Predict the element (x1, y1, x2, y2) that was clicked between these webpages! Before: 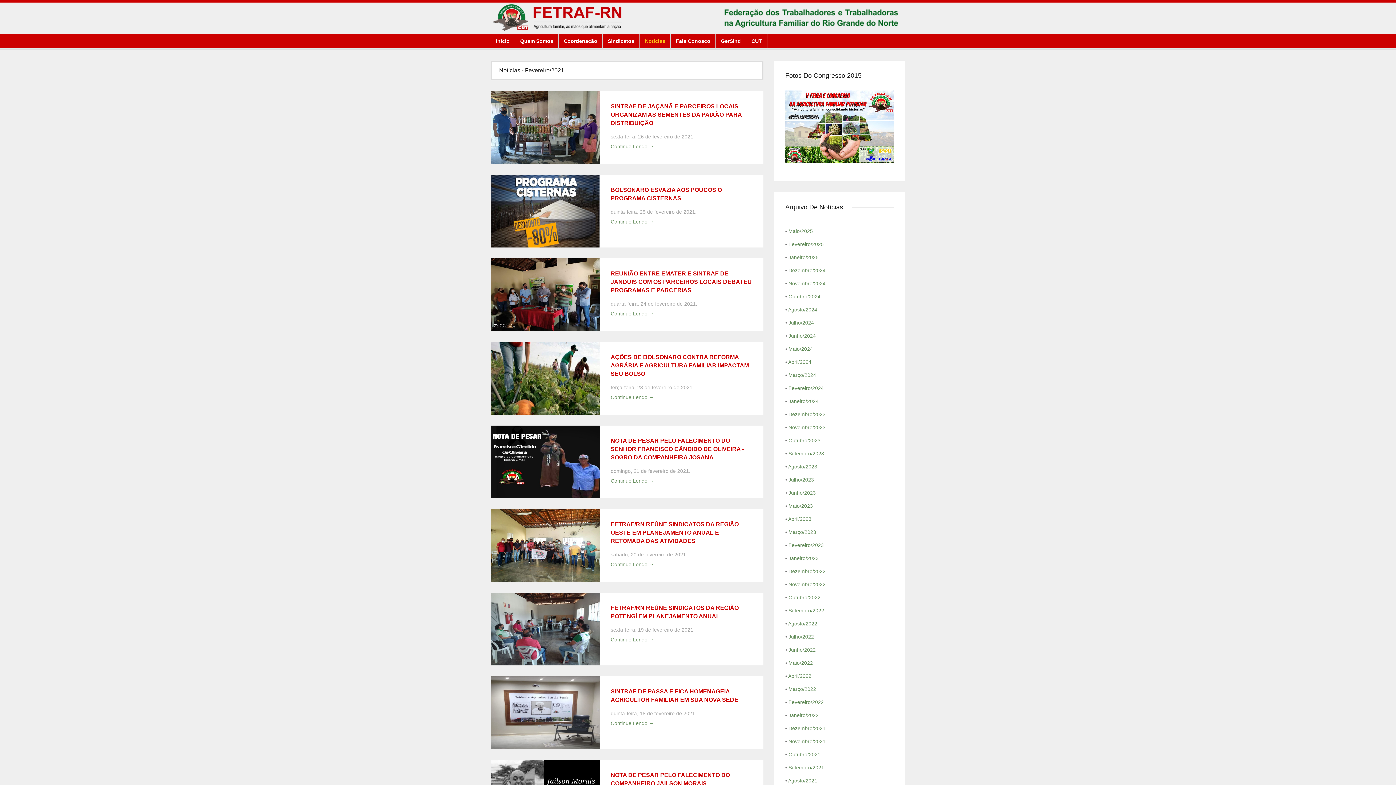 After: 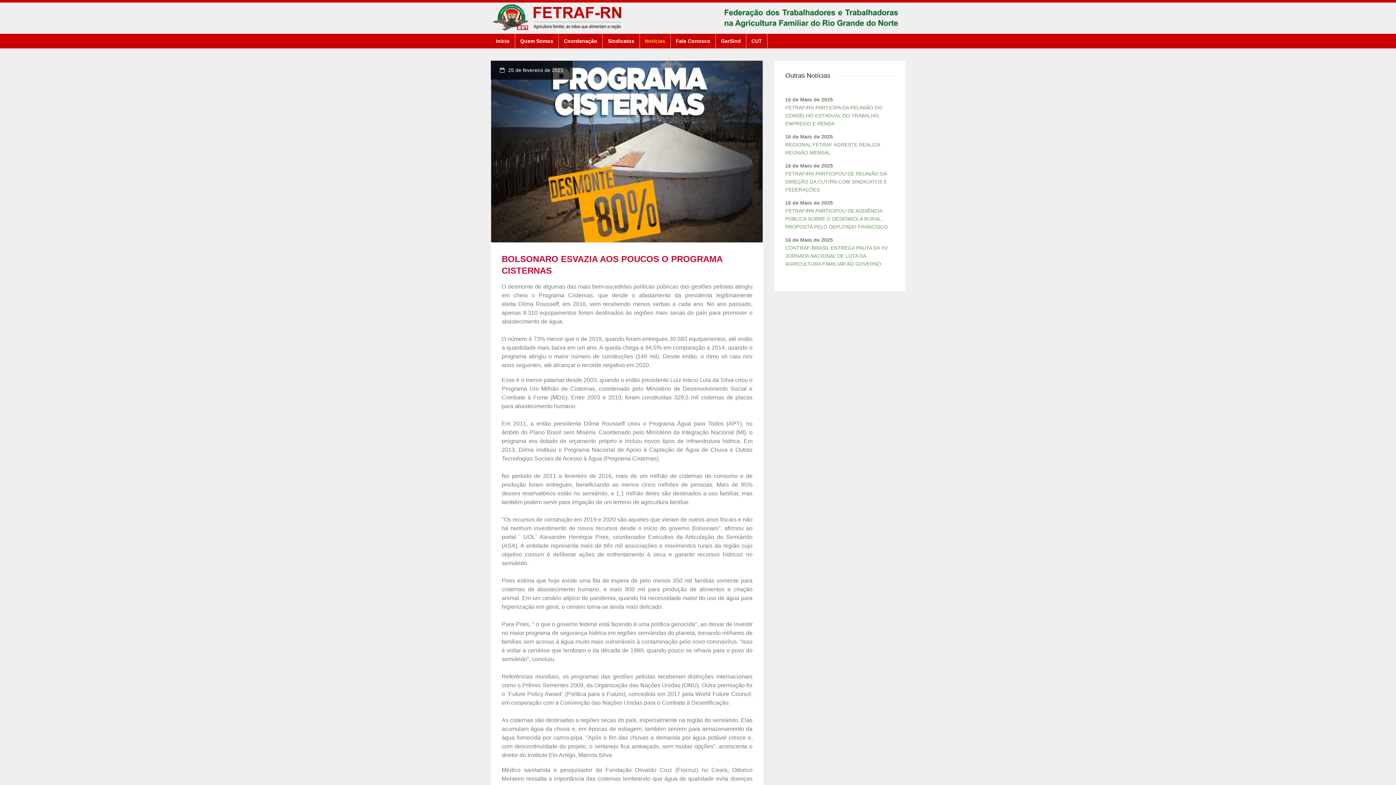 Action: bbox: (490, 207, 600, 213)